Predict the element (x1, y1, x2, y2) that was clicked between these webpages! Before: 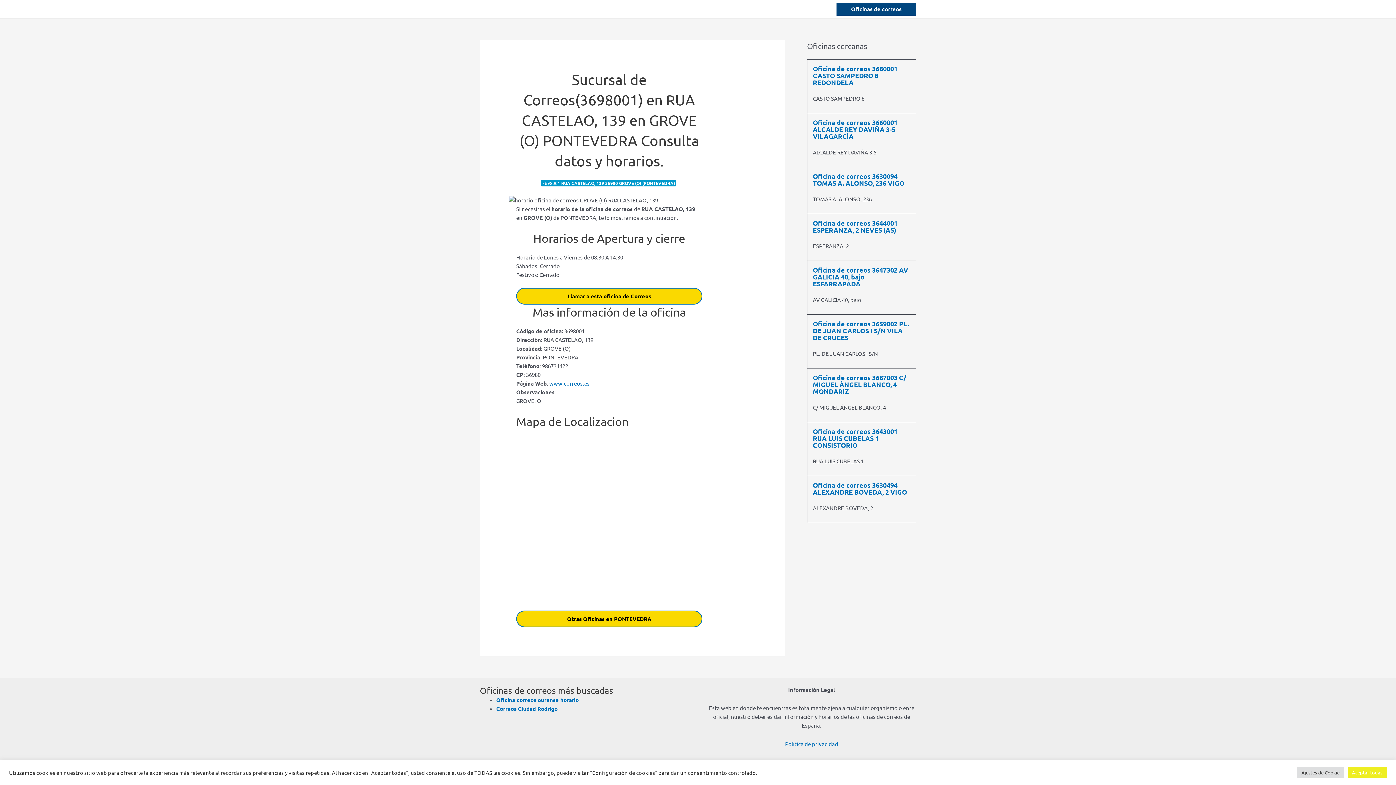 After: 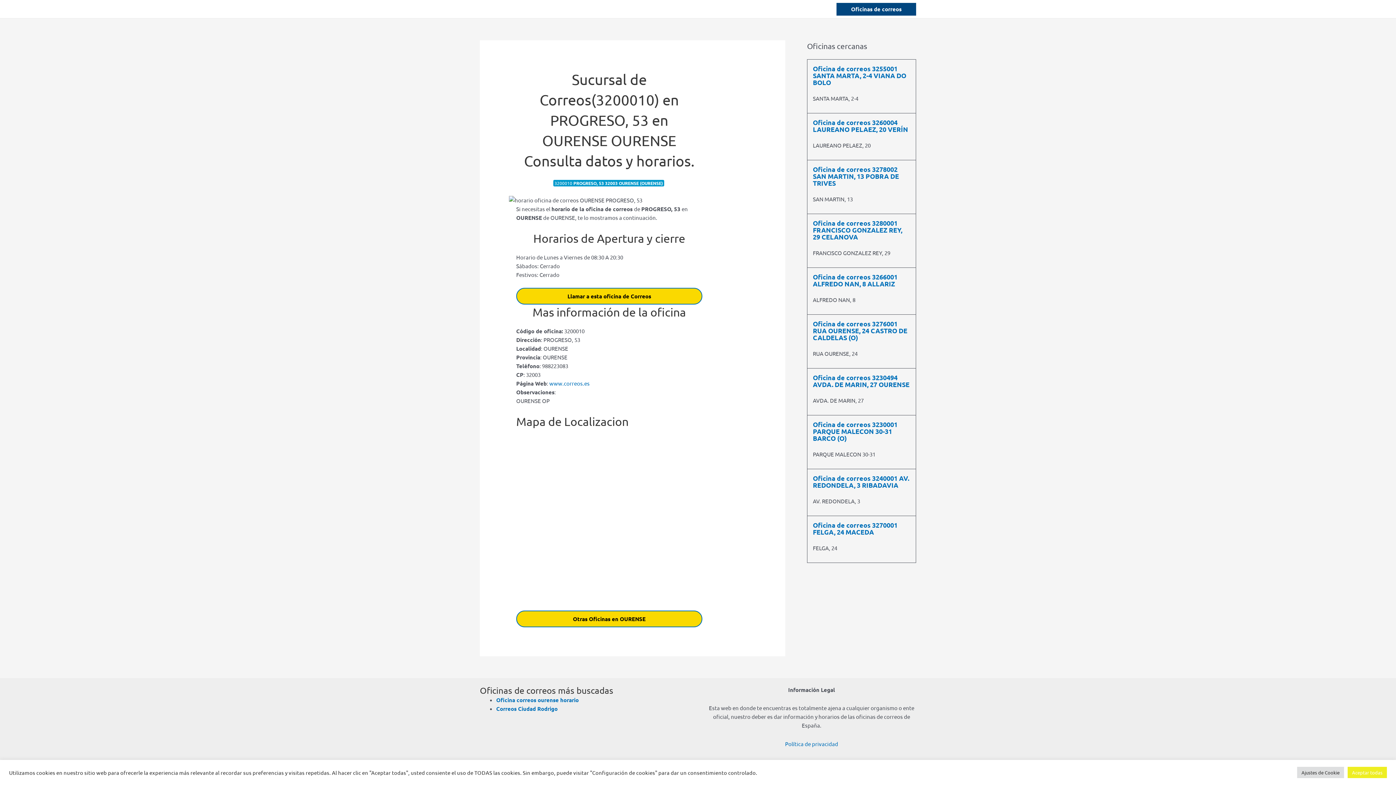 Action: label: Oficina correos ourense horario bbox: (496, 696, 578, 704)